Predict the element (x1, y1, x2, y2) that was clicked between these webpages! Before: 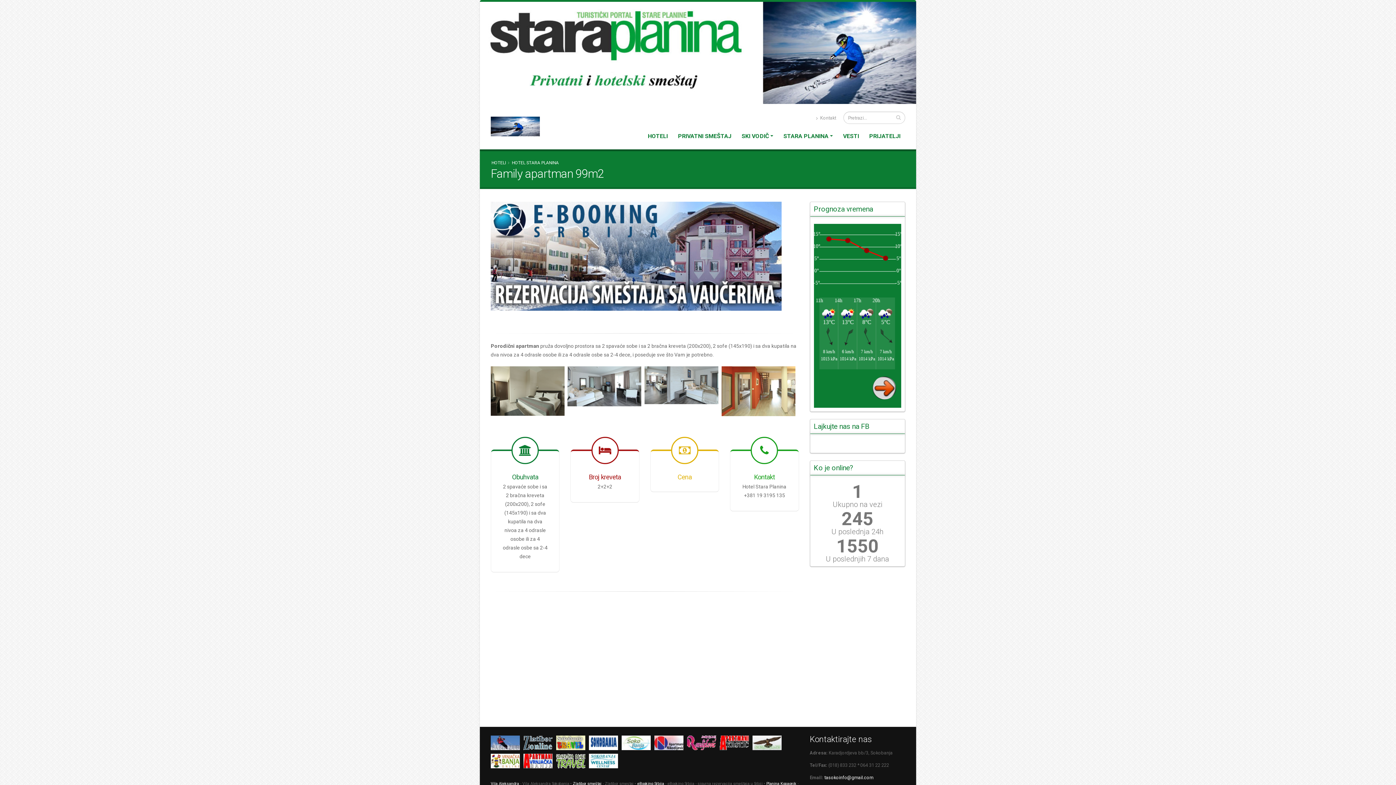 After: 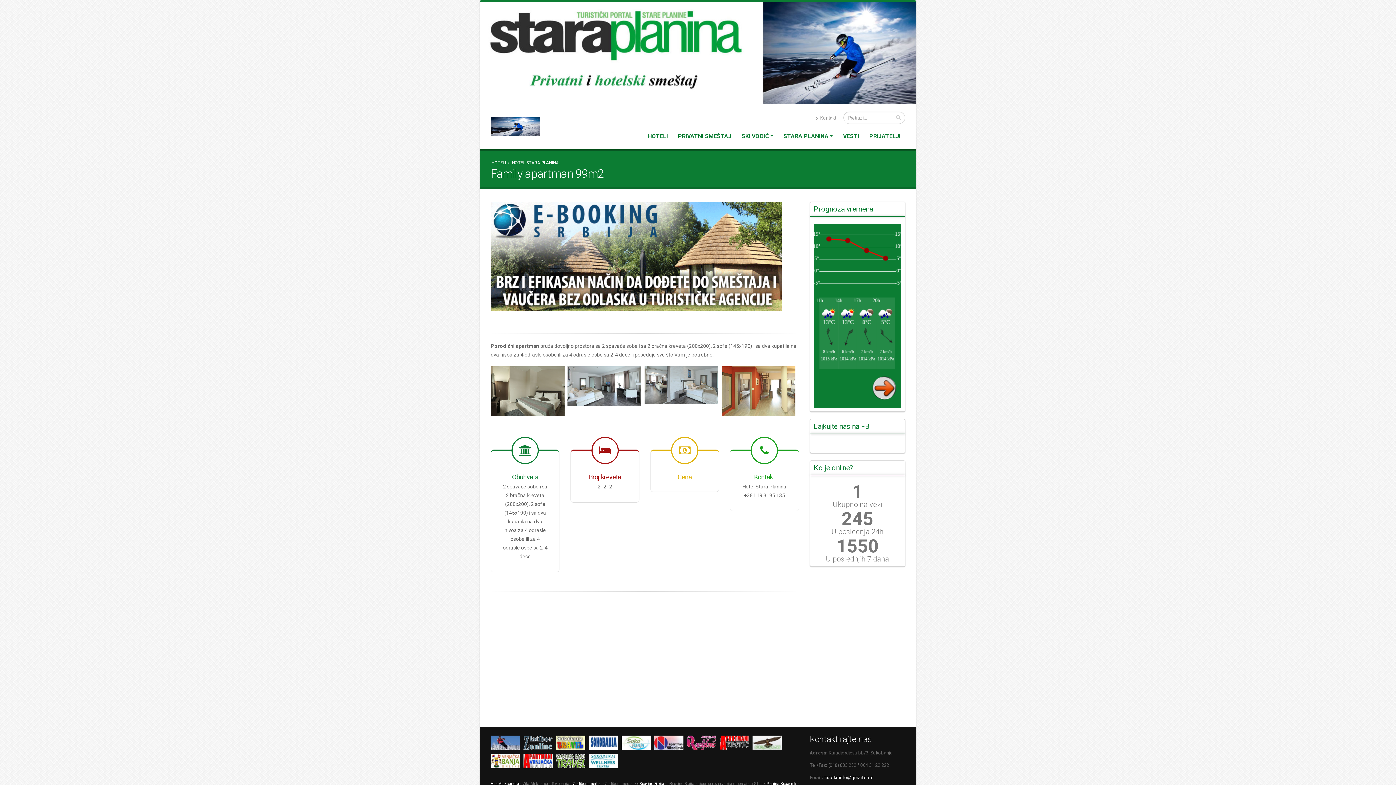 Action: bbox: (556, 741, 589, 747)